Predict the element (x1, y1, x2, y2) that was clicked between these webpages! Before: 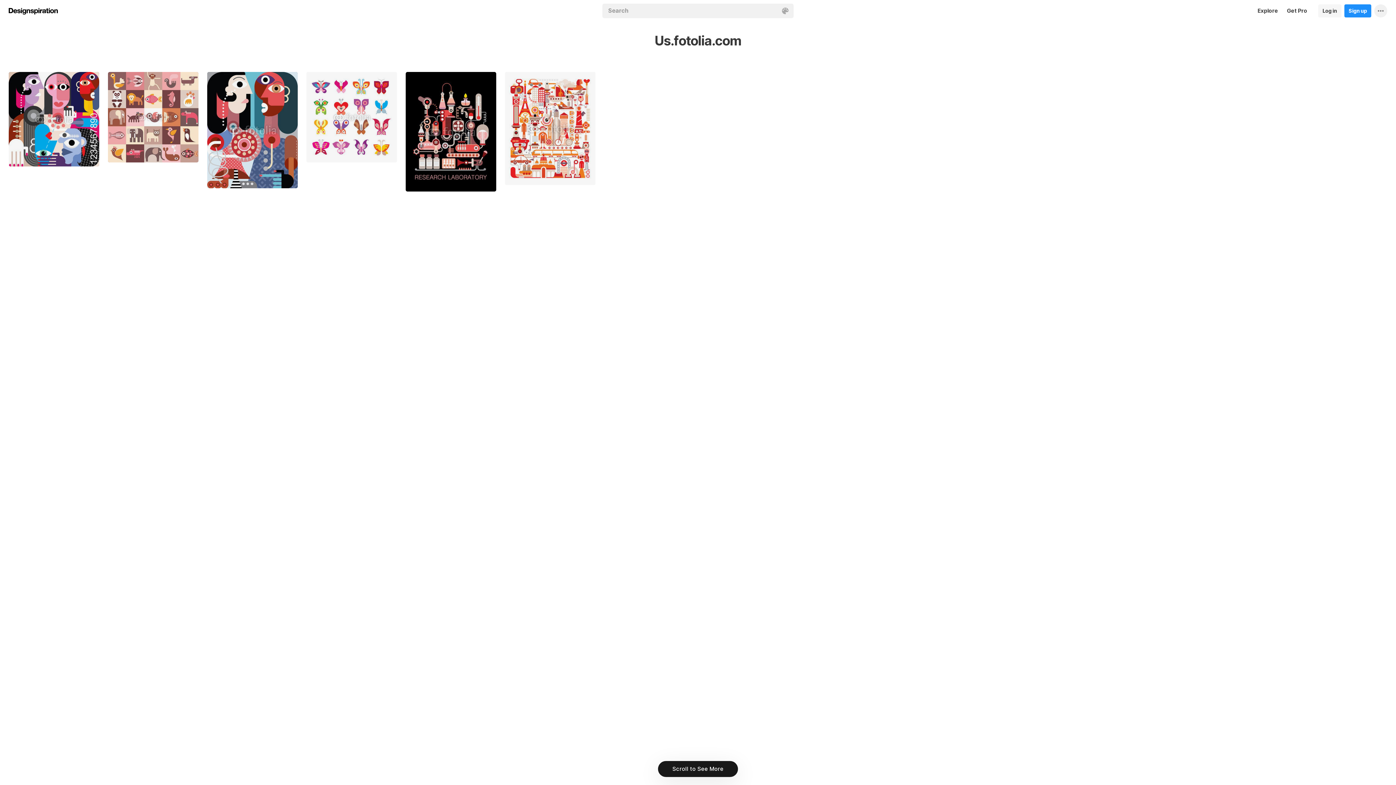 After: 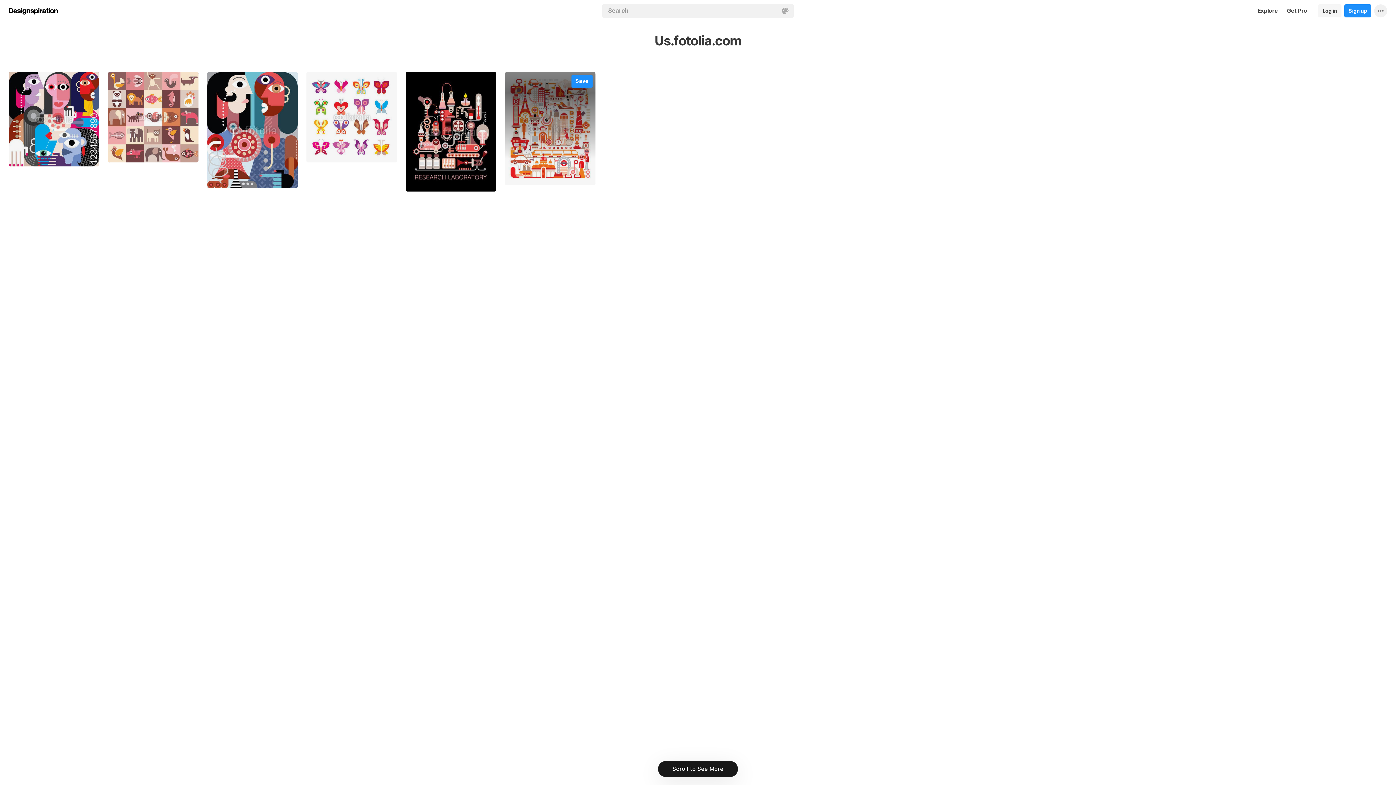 Action: bbox: (505, 72, 595, 185)